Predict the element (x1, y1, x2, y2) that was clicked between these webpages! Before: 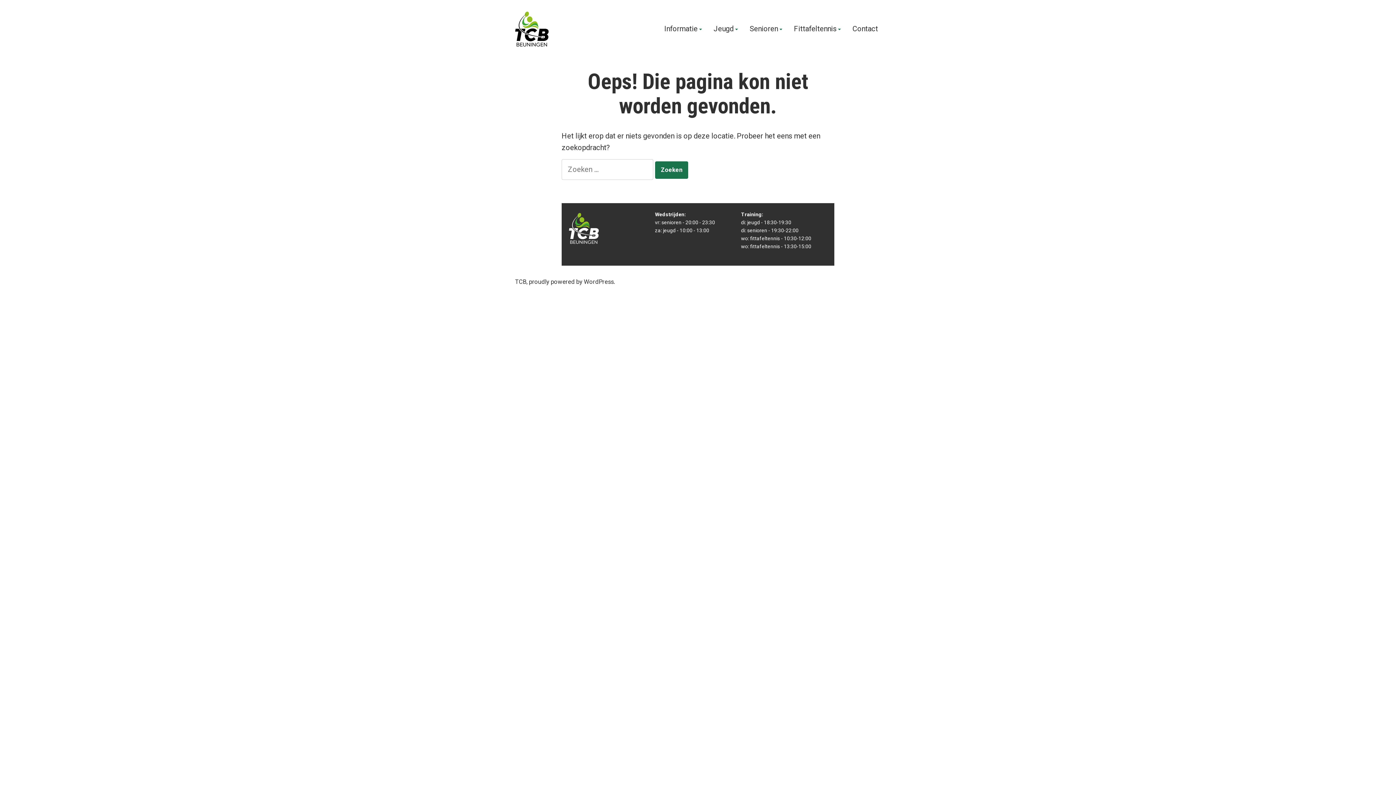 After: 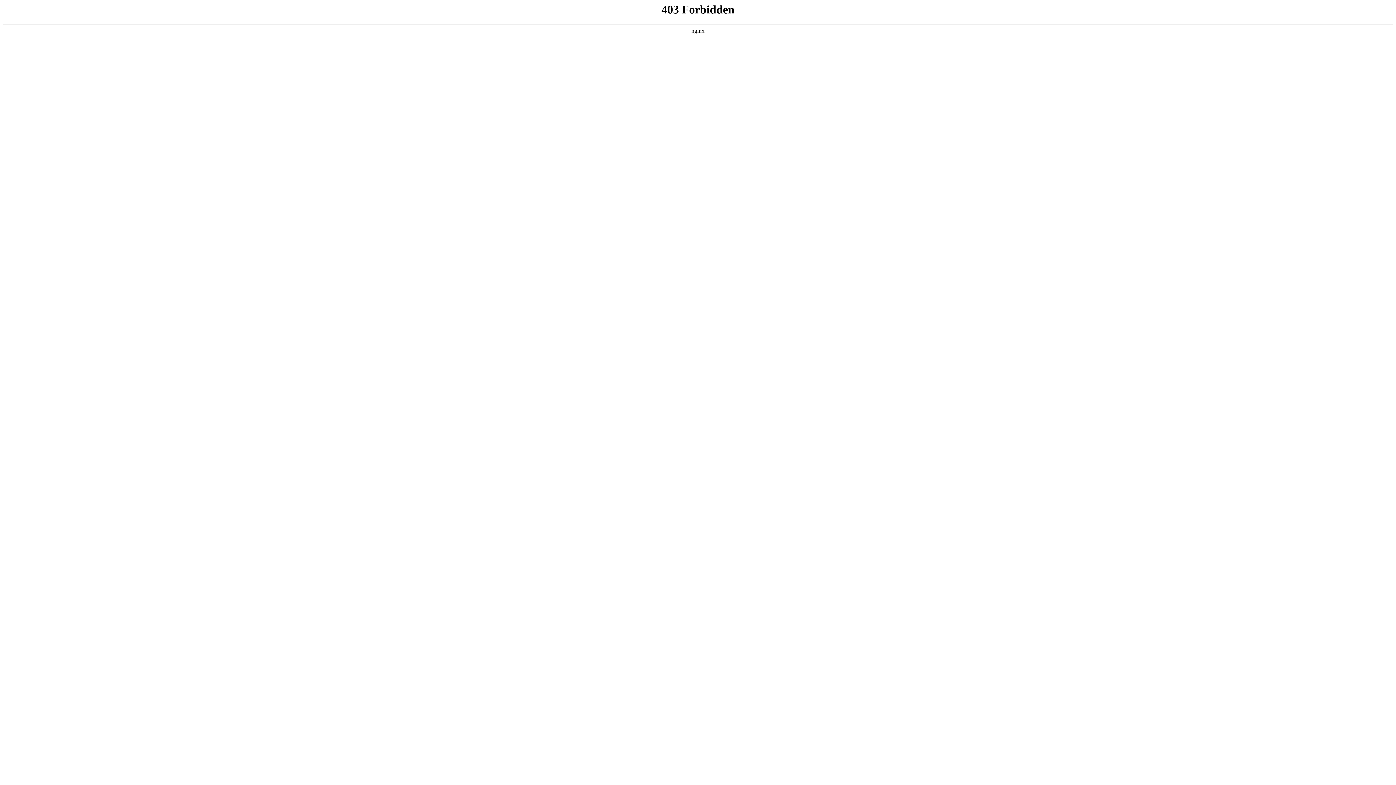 Action: bbox: (529, 278, 613, 285) label: proudly powered by WordPress